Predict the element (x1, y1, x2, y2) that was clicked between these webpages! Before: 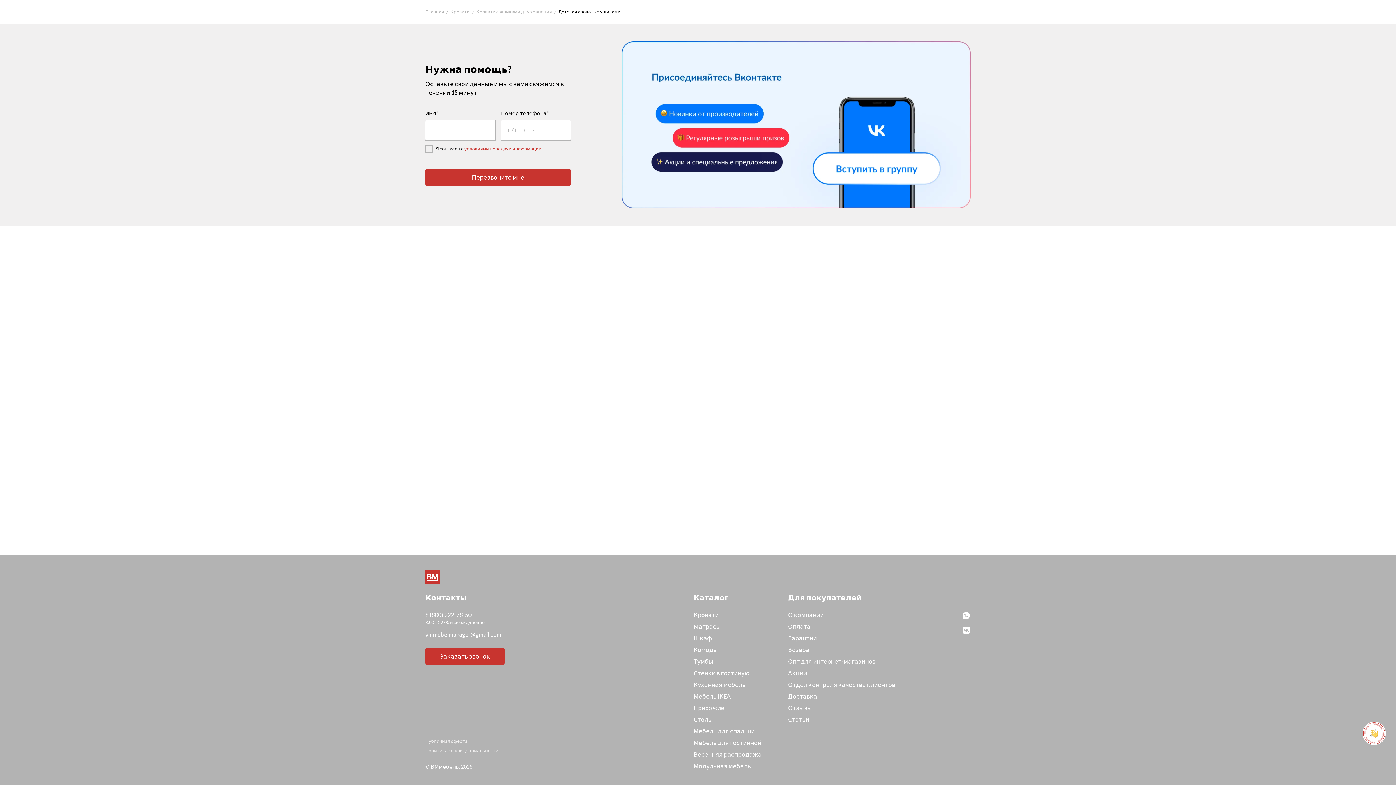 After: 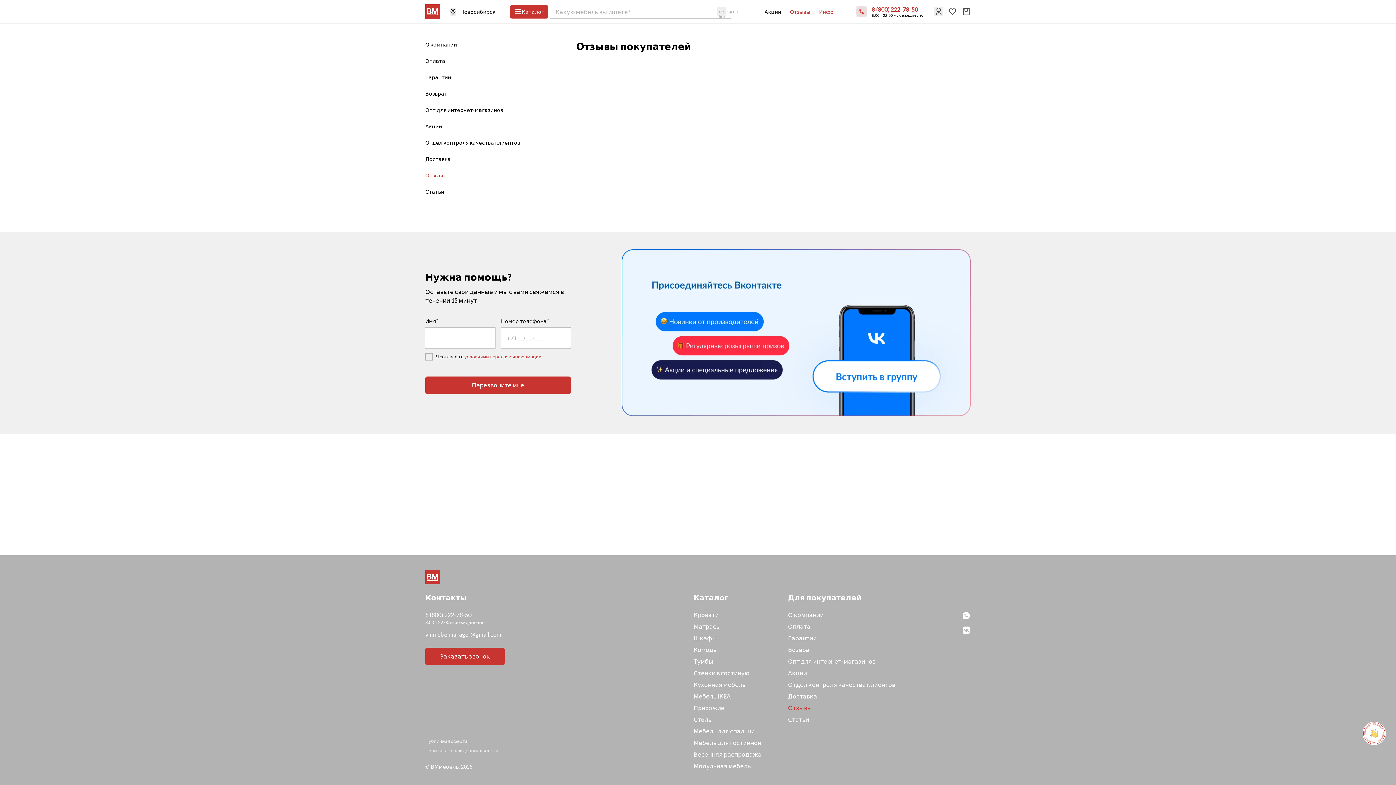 Action: label: Отзывы bbox: (788, 704, 947, 712)